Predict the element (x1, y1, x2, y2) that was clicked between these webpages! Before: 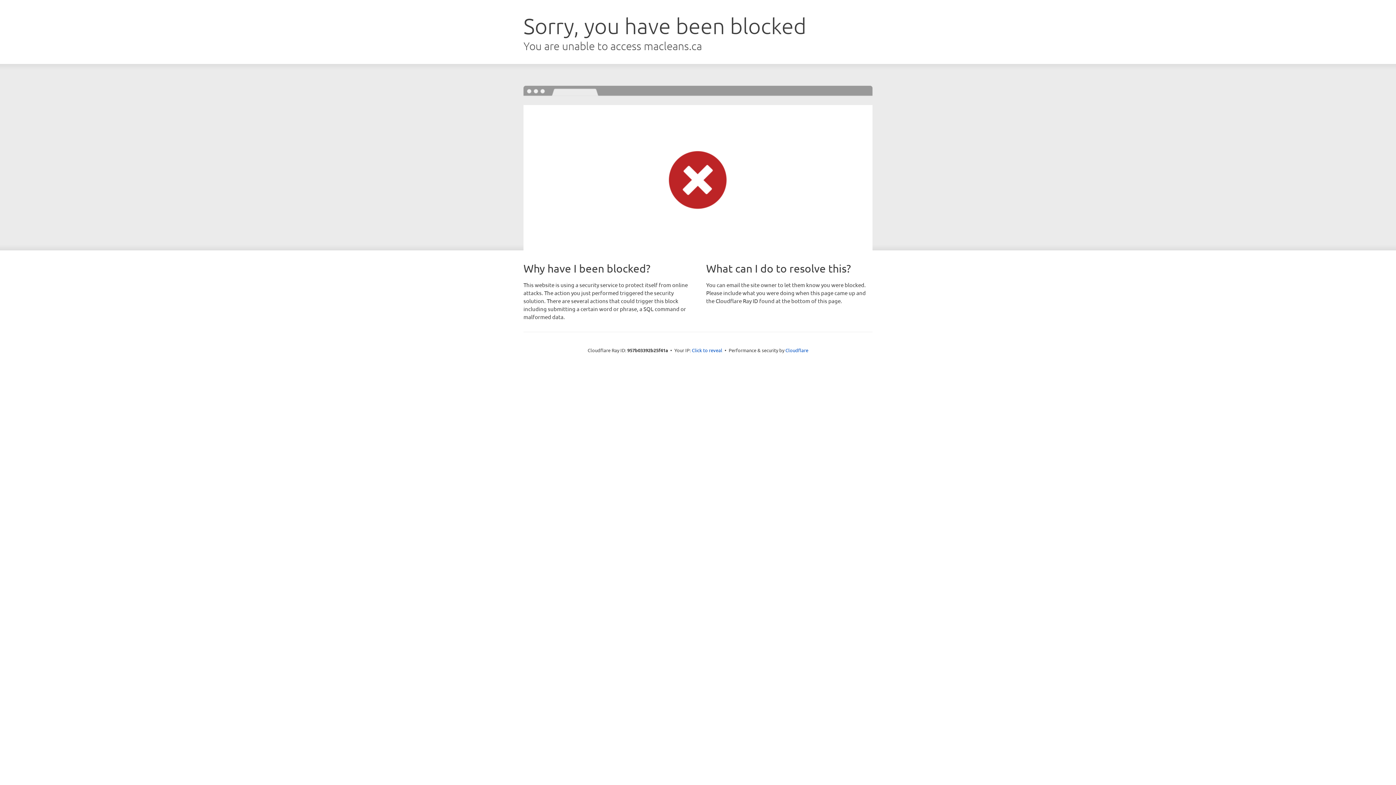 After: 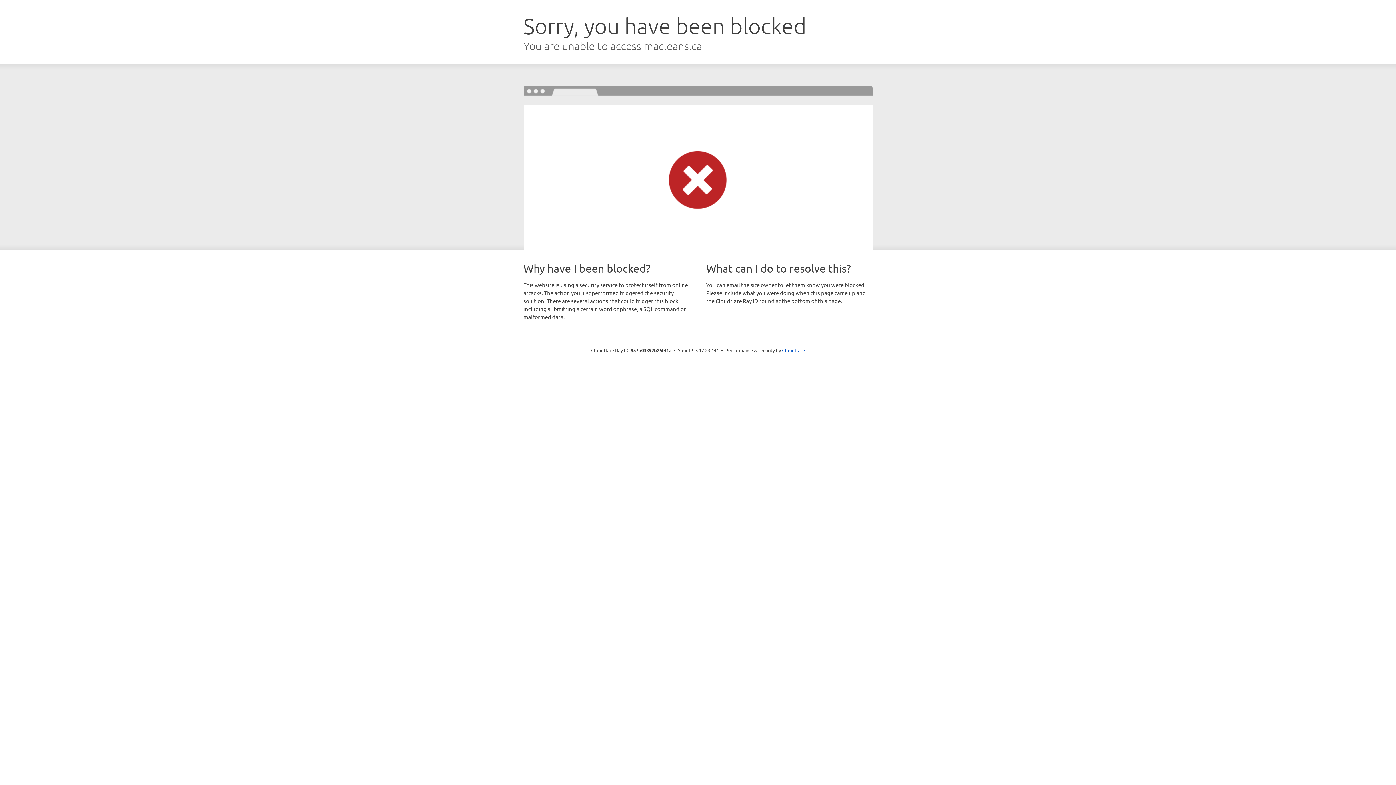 Action: label: Click to reveal bbox: (692, 346, 722, 353)